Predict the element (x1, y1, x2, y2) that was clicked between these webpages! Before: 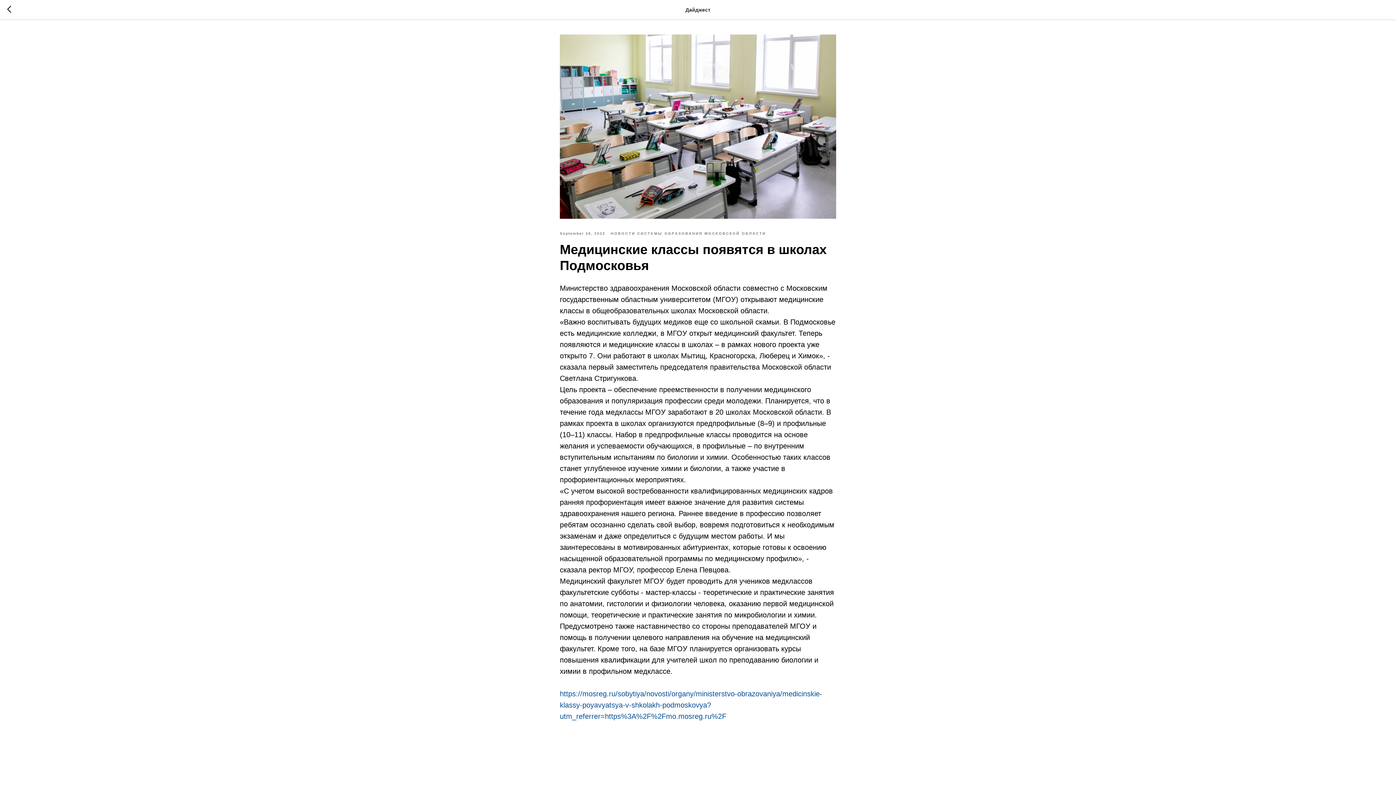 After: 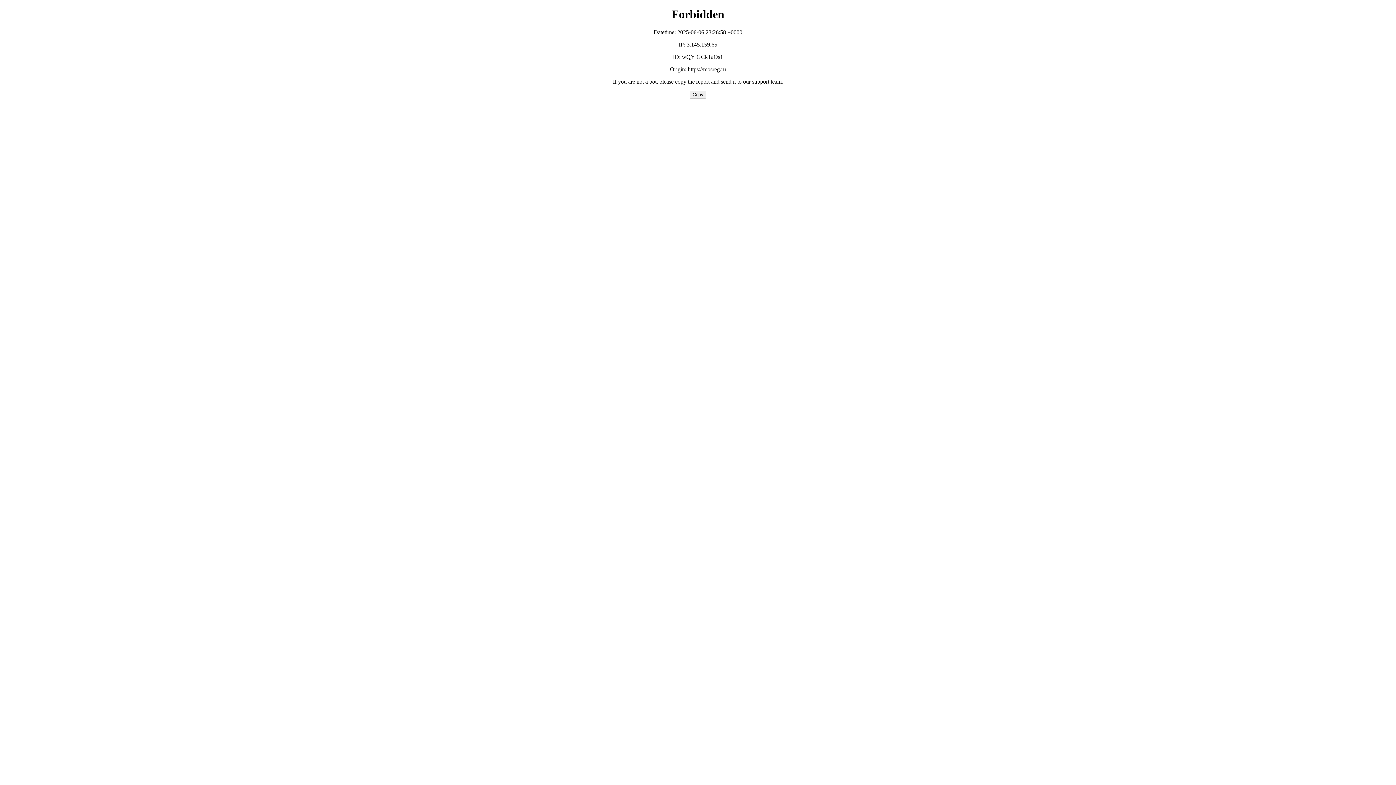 Action: bbox: (560, 690, 822, 720) label: https://mosreg.ru/sobytiya/novosti/organy/ministerstvo-obrazovaniya/medicinskie-klassy-poyavyatsya-v-shkolakh-podmoskovya?utm_referrer=https%3A%2F%2Fmo.mosreg.ru%2F